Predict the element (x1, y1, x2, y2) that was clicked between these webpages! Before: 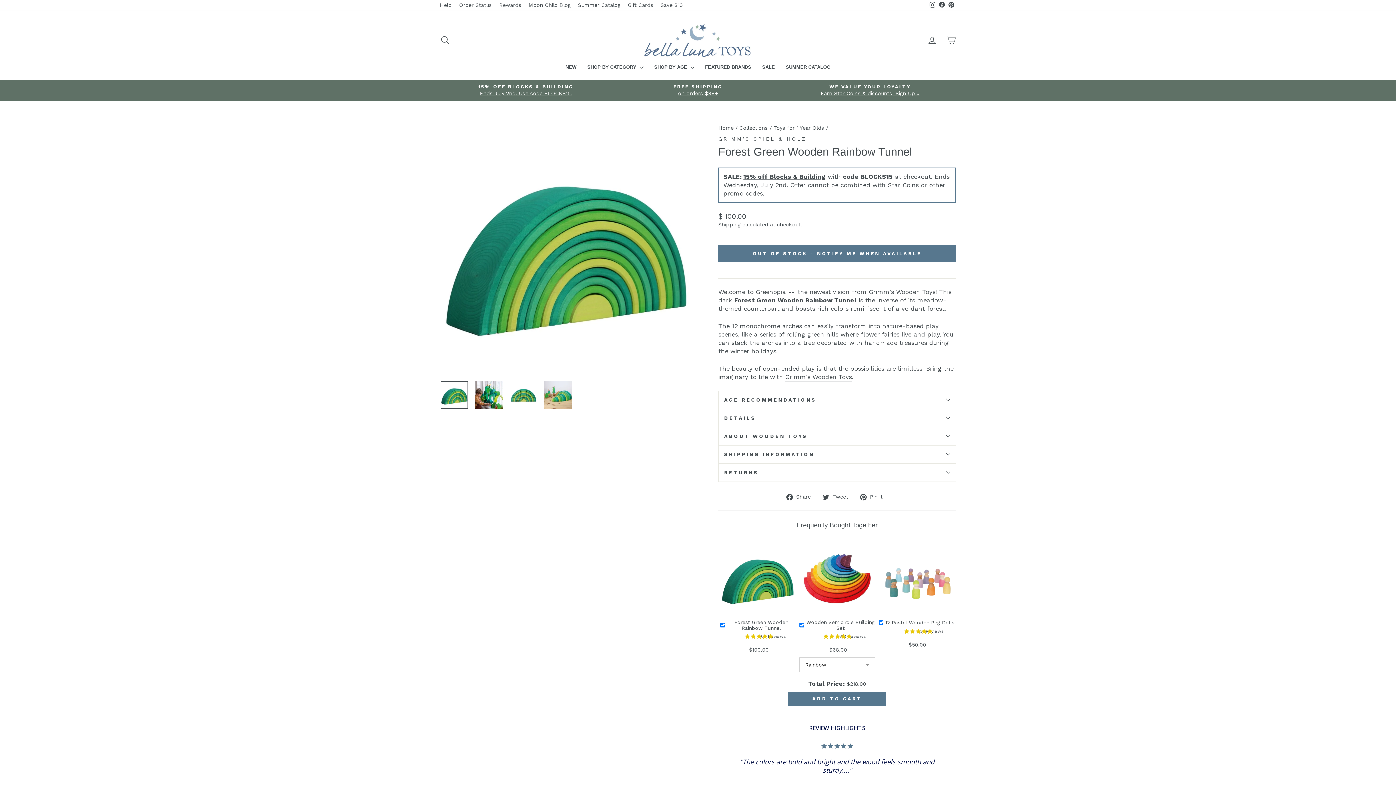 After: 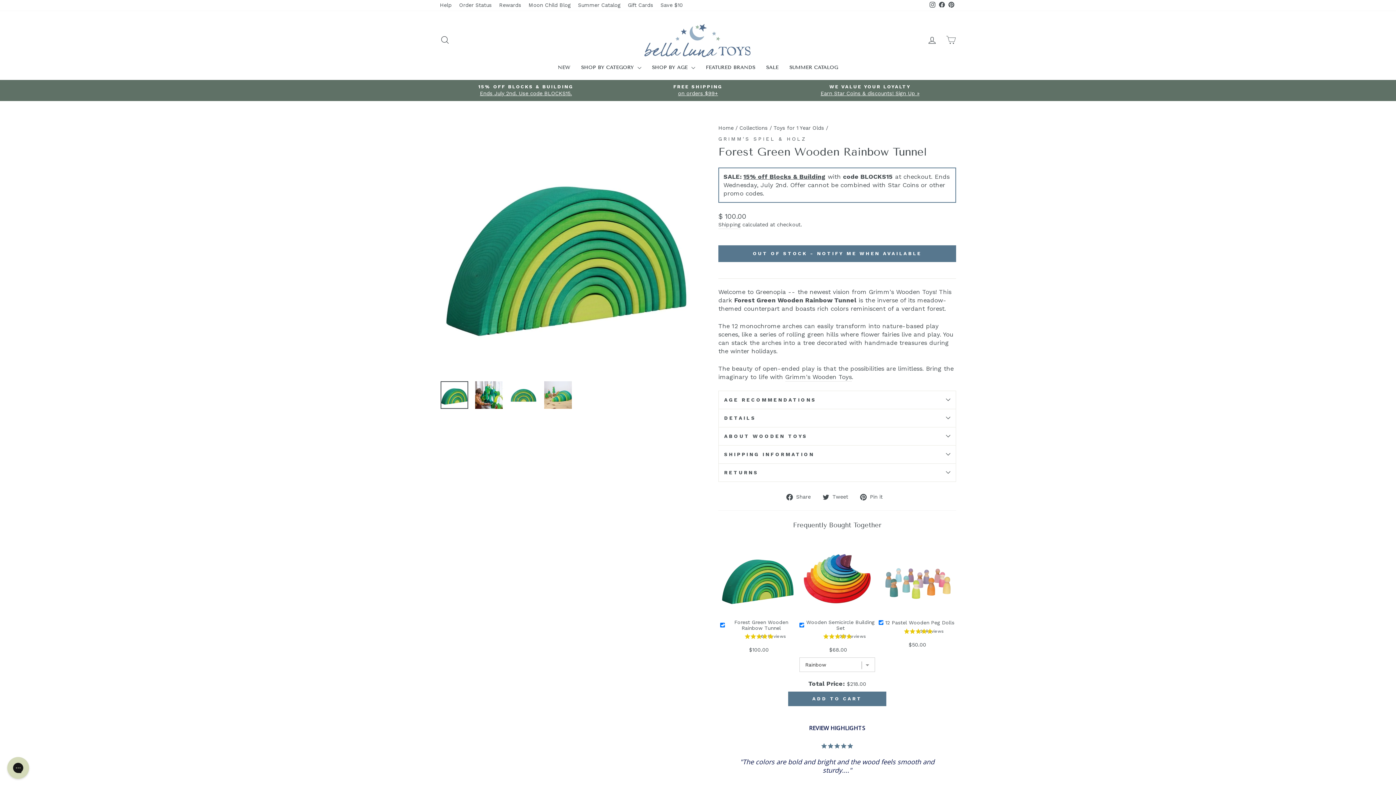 Action: label: Facebook bbox: (937, 0, 946, 10)